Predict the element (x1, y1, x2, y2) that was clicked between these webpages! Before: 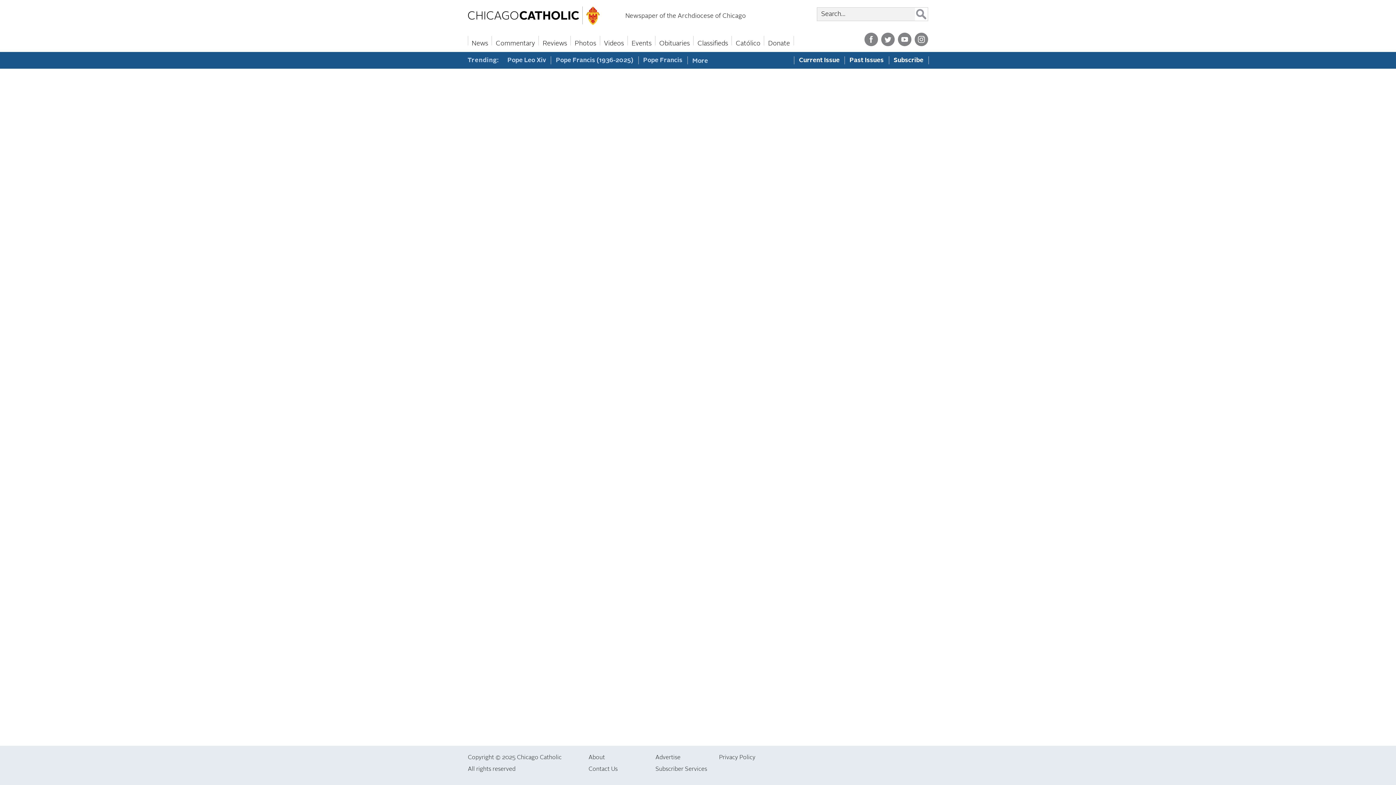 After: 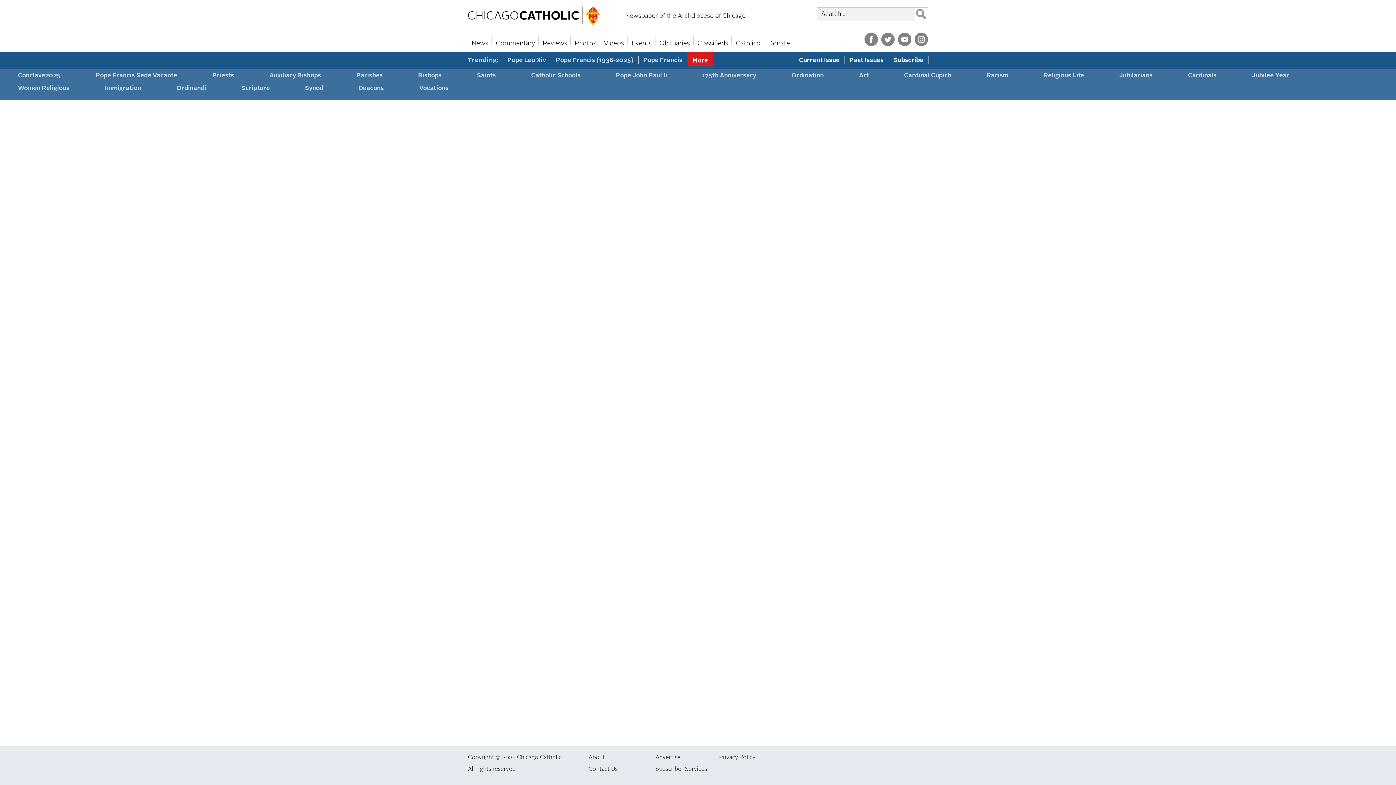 Action: bbox: (687, 53, 713, 67) label: More